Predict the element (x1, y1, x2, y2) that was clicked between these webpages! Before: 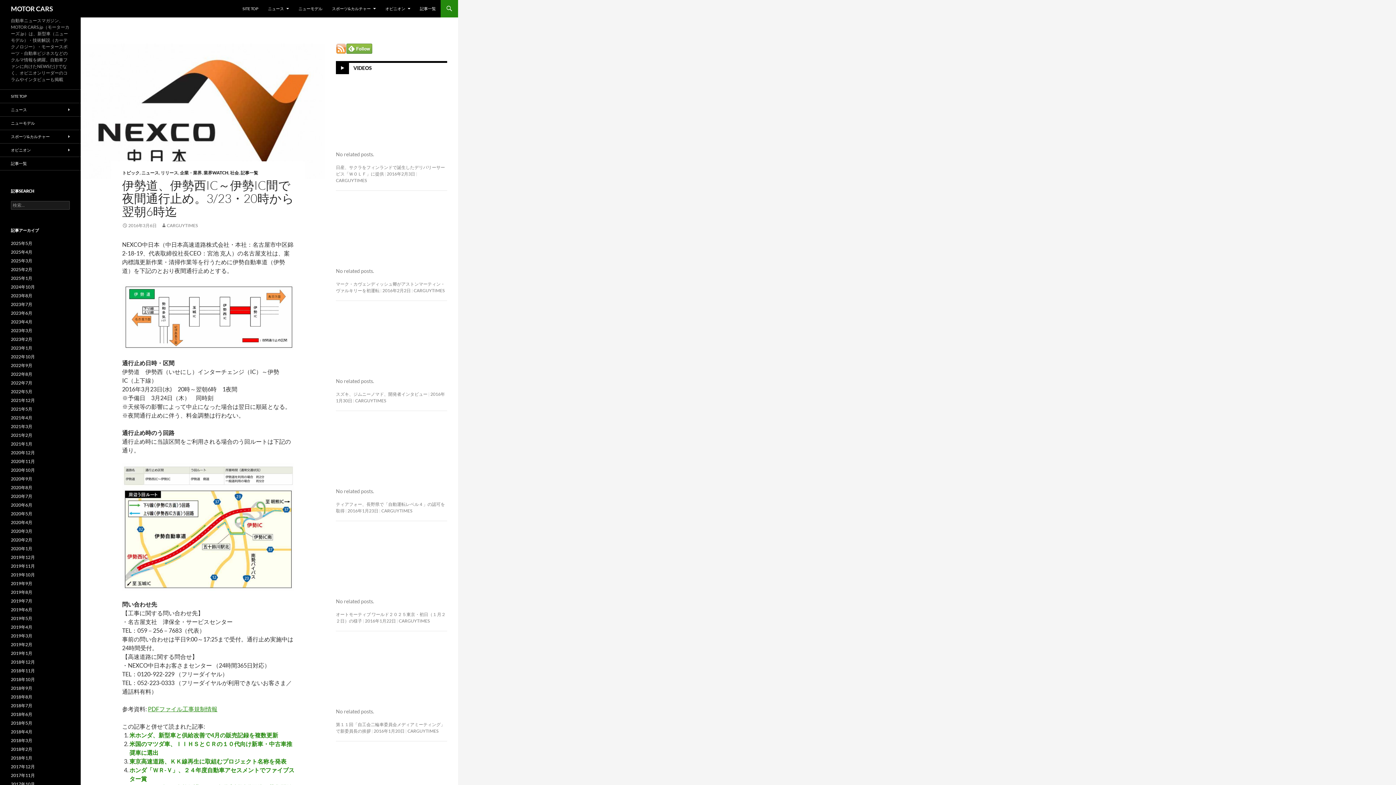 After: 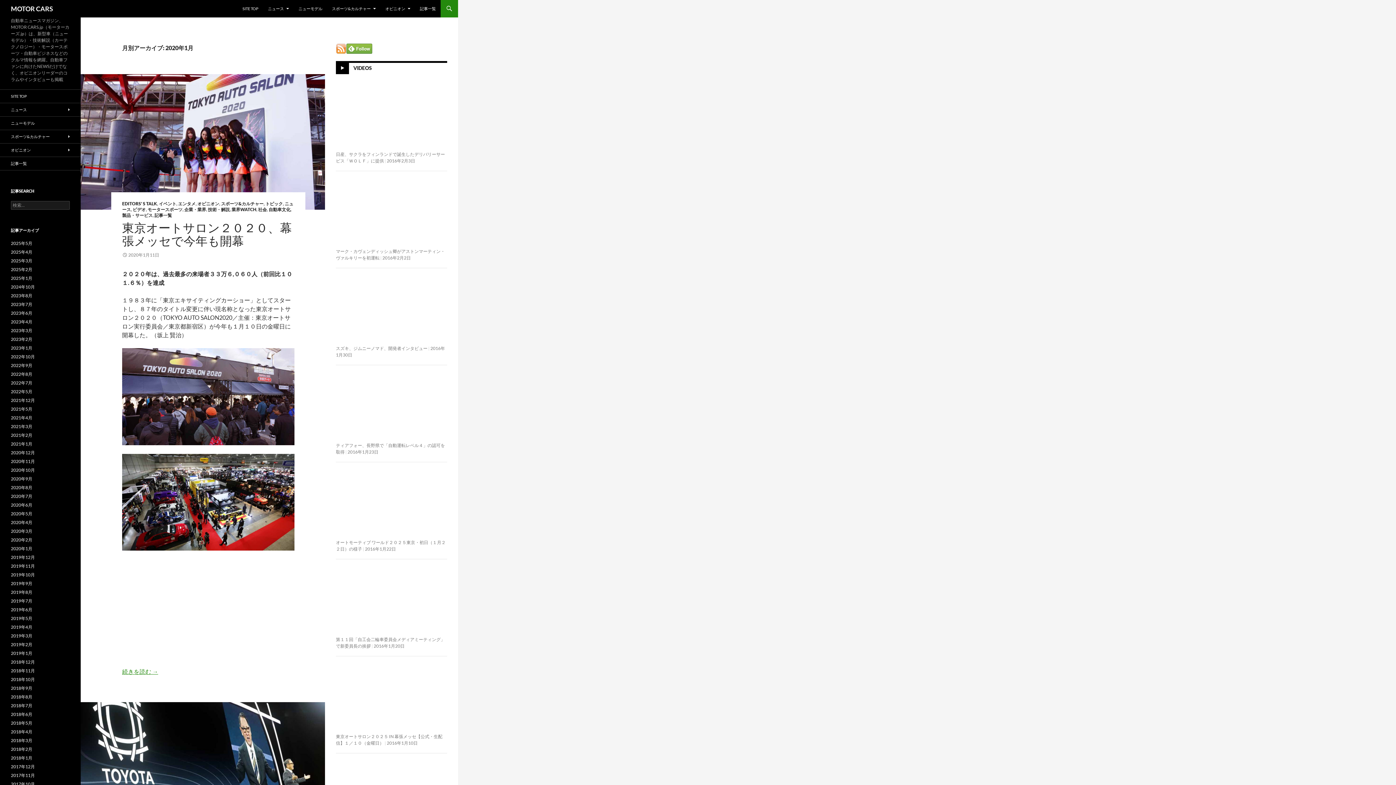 Action: label: 2020年1月 bbox: (10, 546, 32, 551)